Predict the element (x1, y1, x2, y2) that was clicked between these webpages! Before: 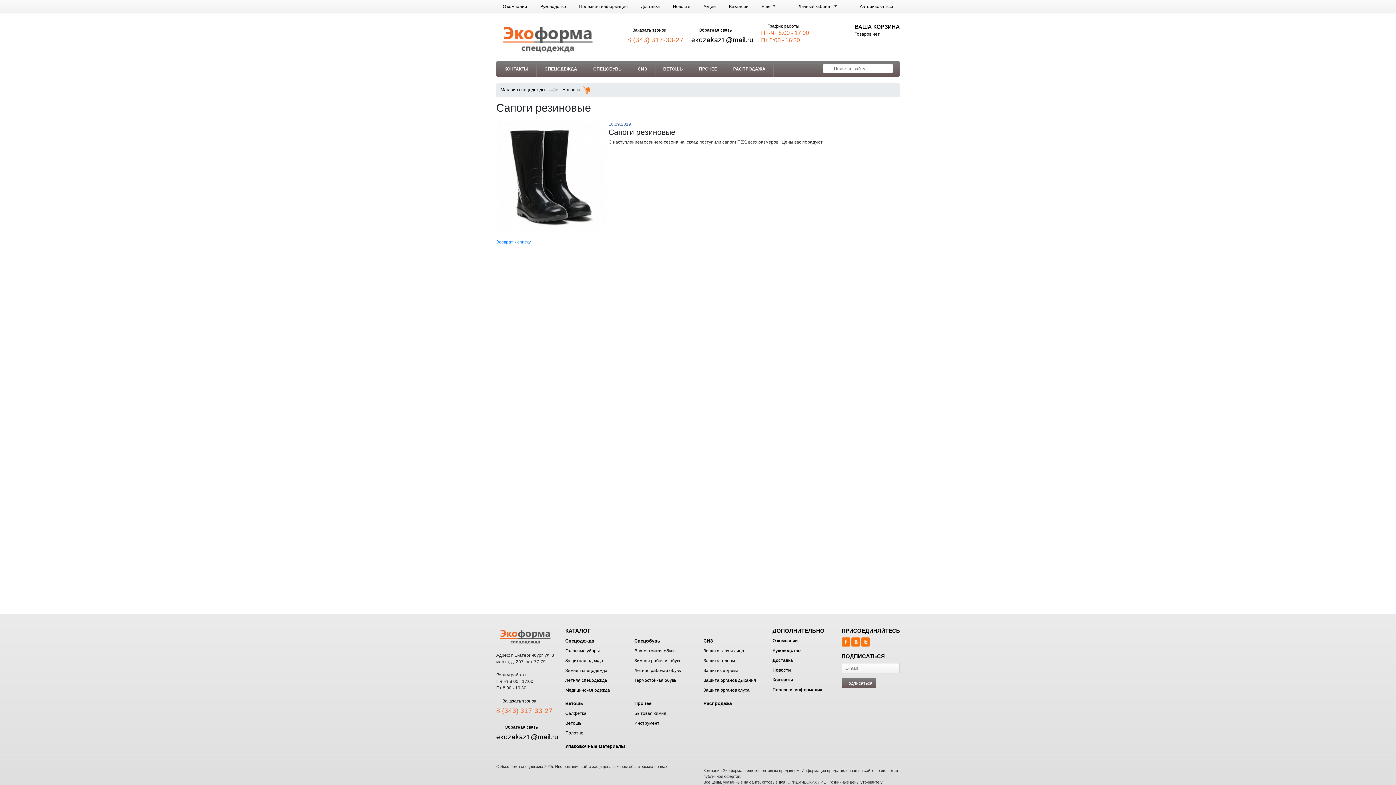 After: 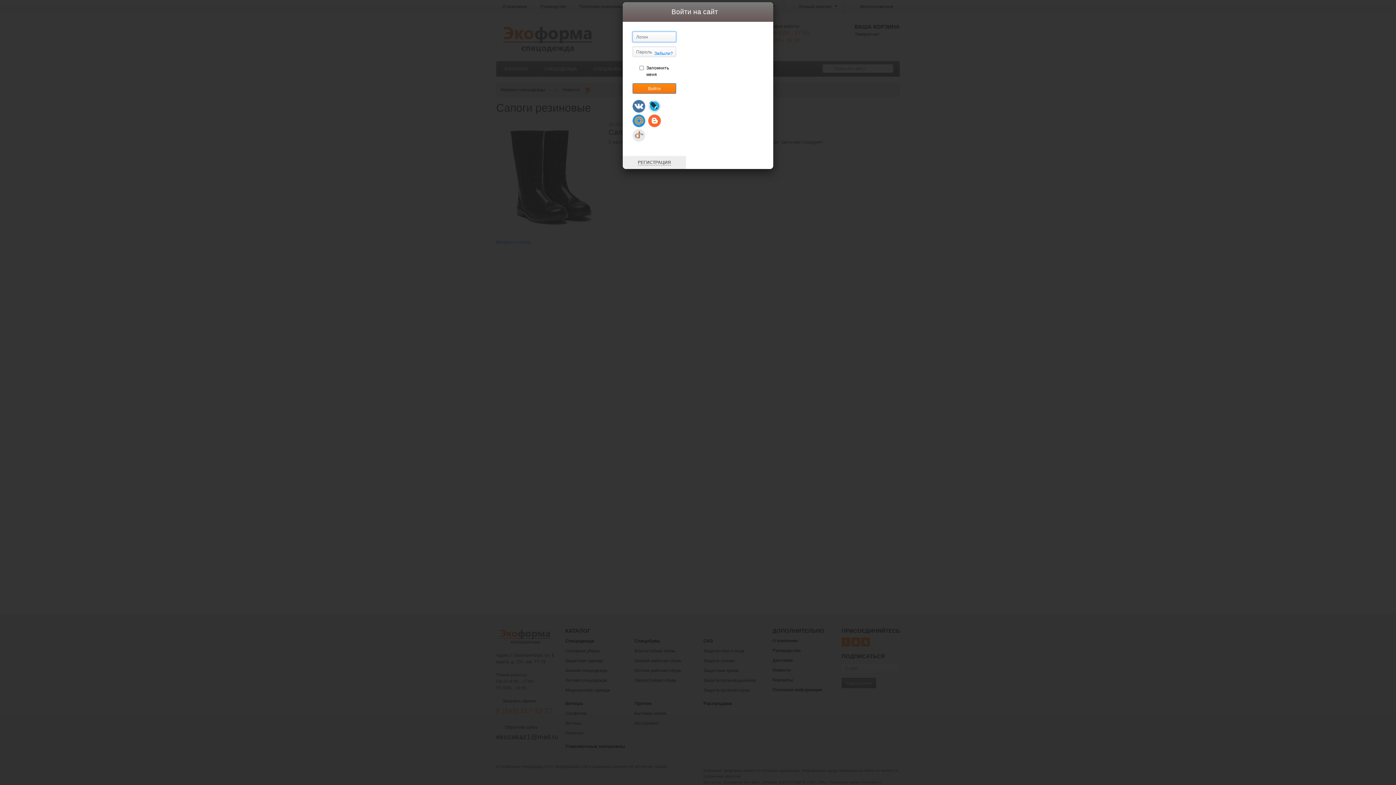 Action: label: Авторизоваться bbox: (844, 0, 900, 13)